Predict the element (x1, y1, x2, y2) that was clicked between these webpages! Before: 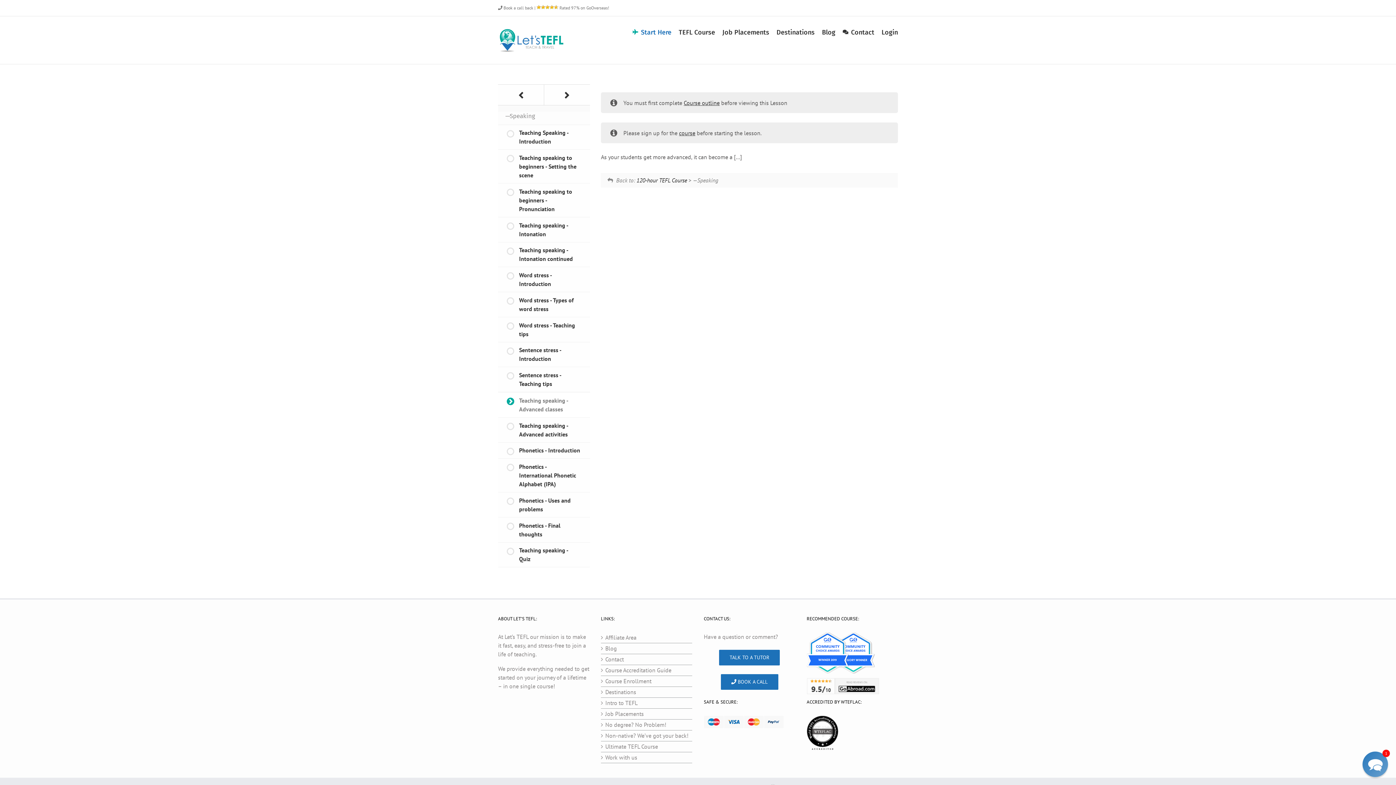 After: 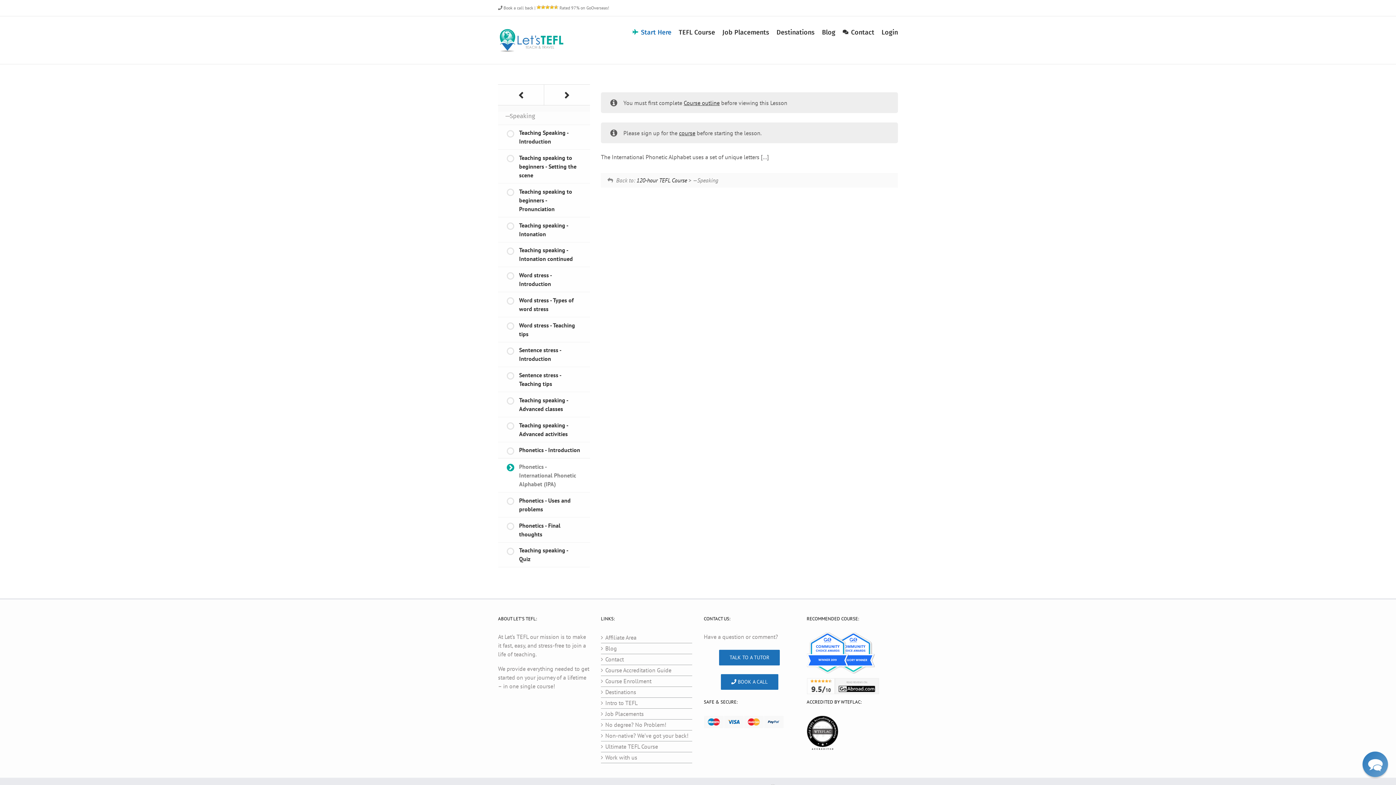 Action: bbox: (498, 459, 590, 492) label: Phonetics - International Phonetic Alphabet (IPA)